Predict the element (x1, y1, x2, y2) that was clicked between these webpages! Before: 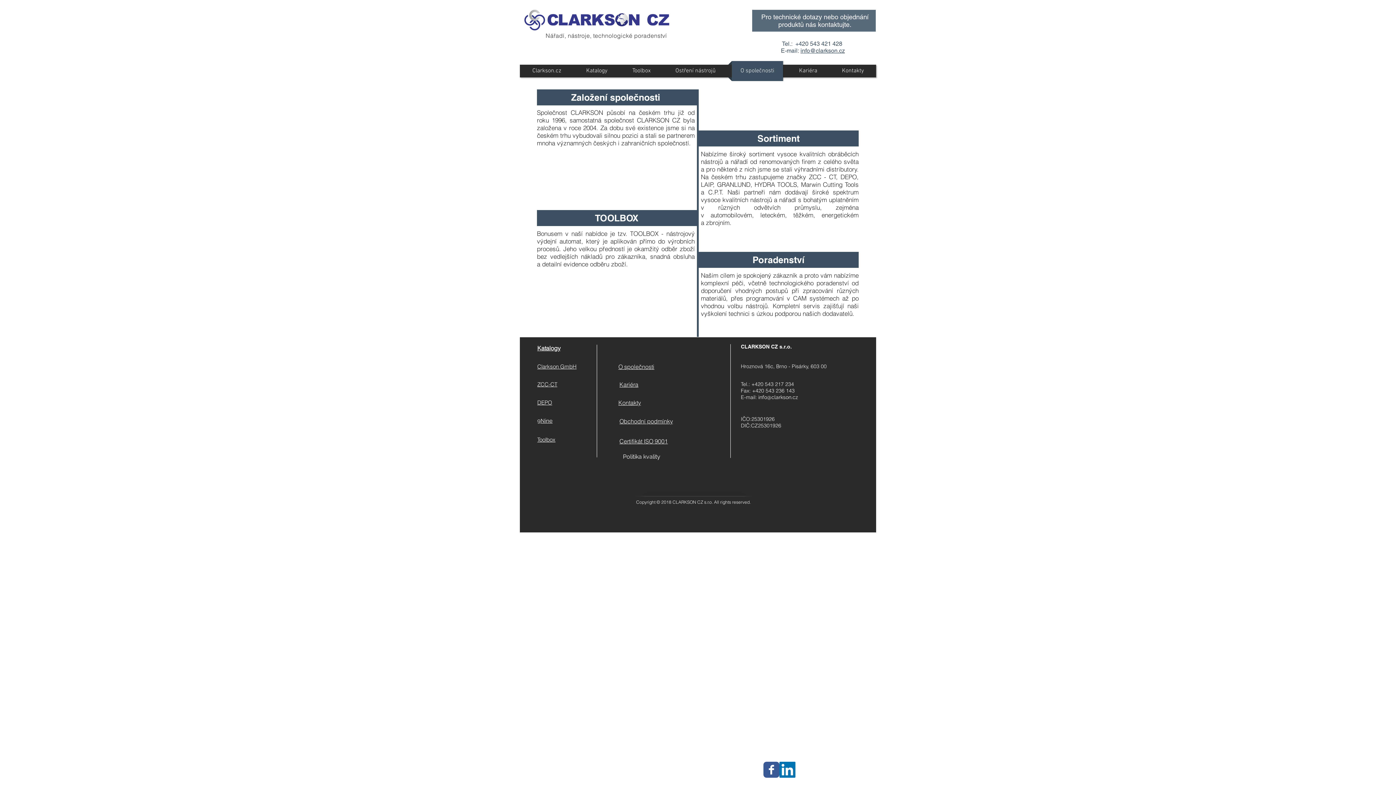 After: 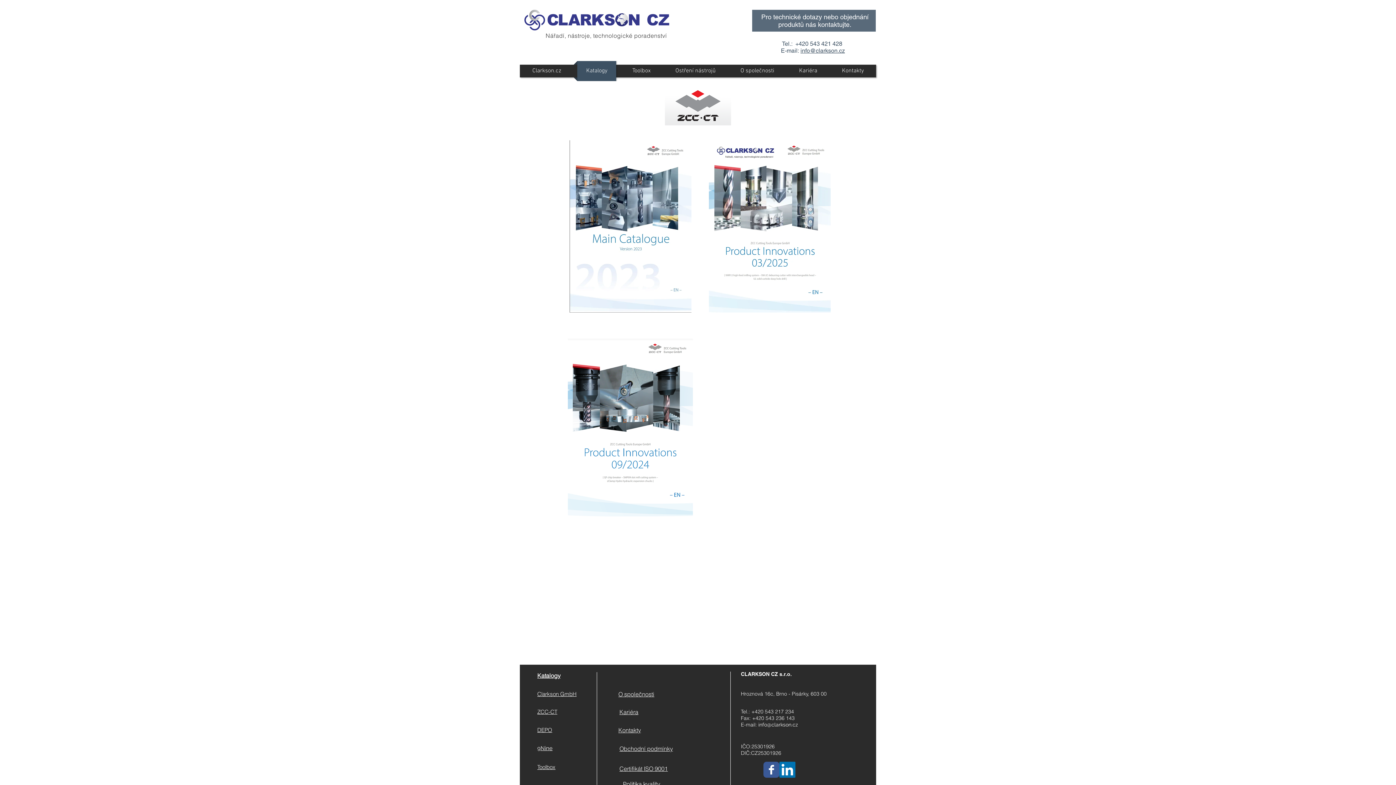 Action: label: ZCC-CT bbox: (537, 381, 557, 388)